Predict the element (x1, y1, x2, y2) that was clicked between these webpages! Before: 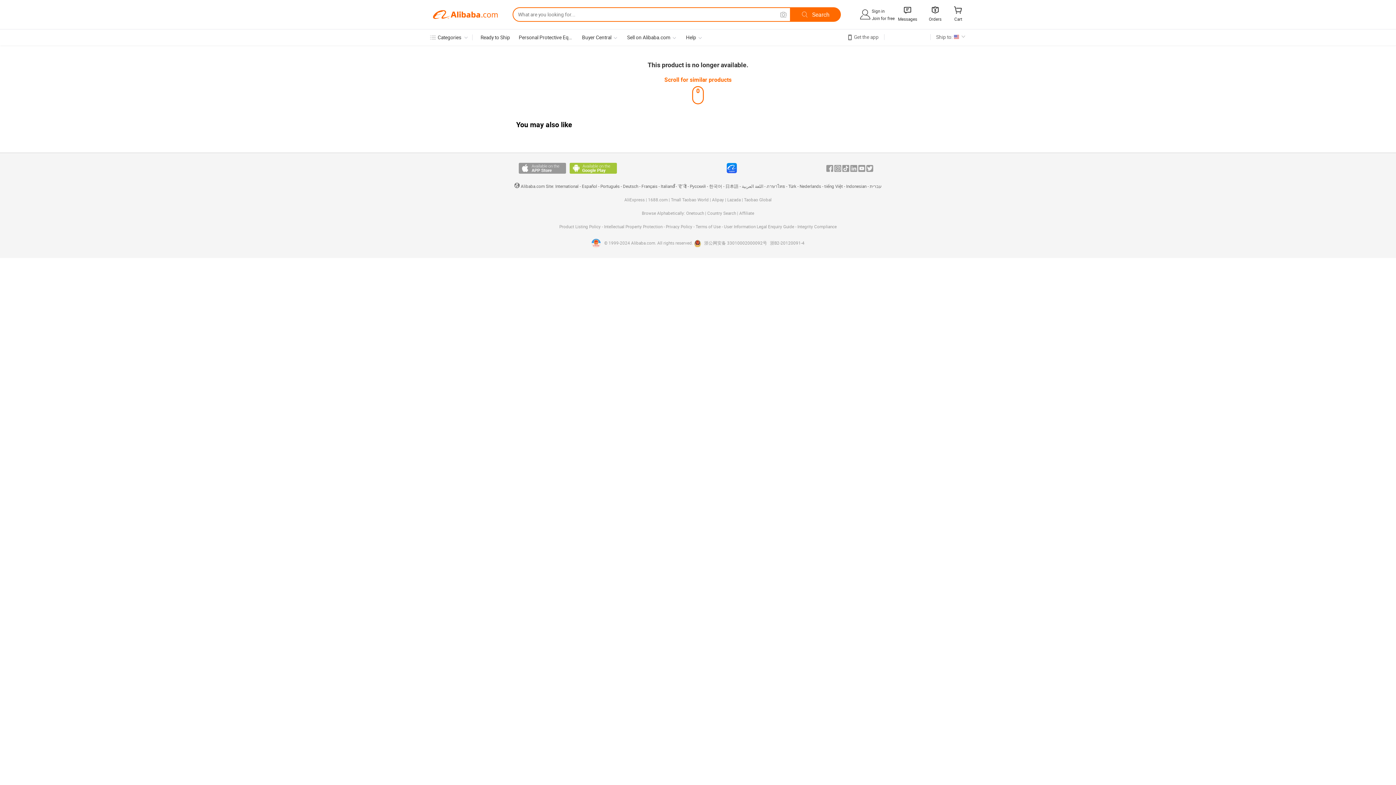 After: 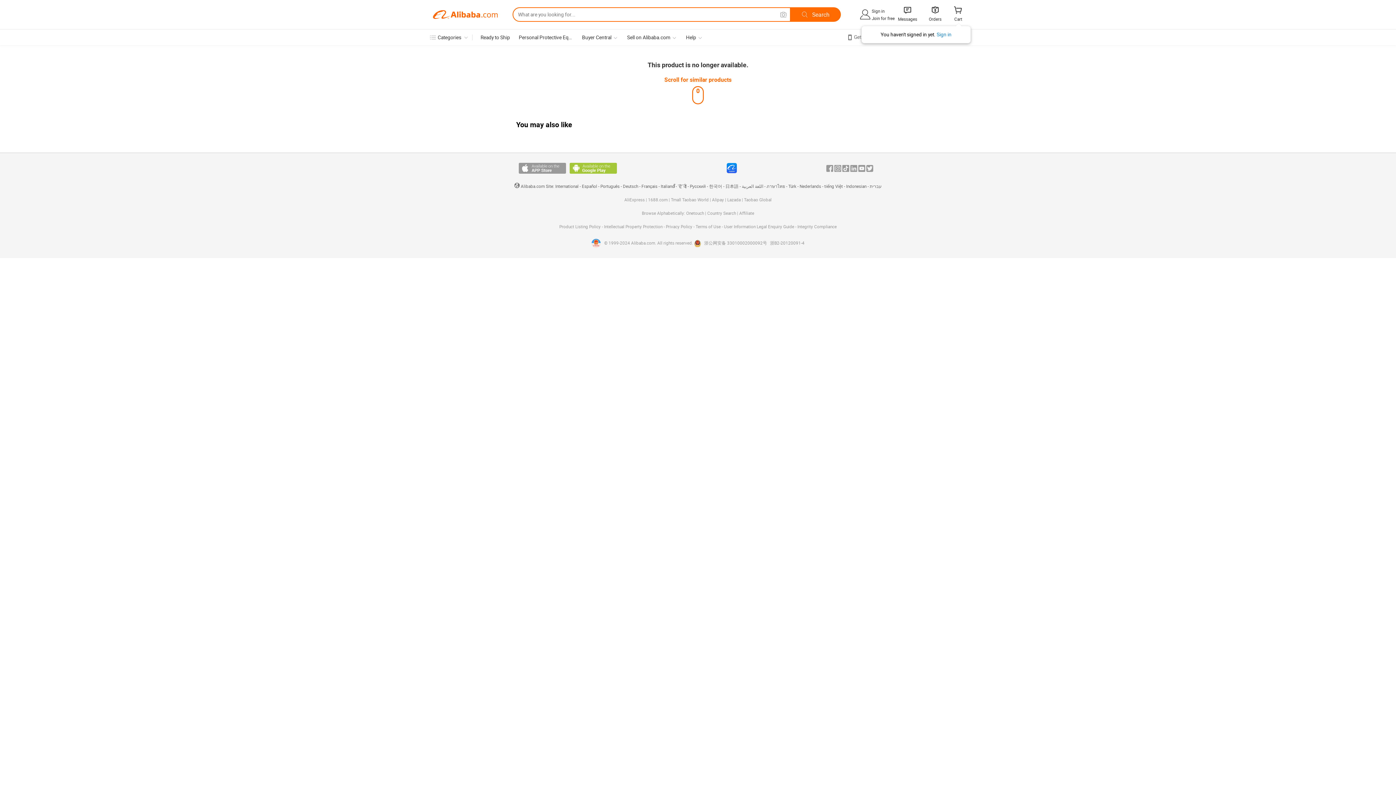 Action: bbox: (947, 2, 963, 26) label: 
Cart